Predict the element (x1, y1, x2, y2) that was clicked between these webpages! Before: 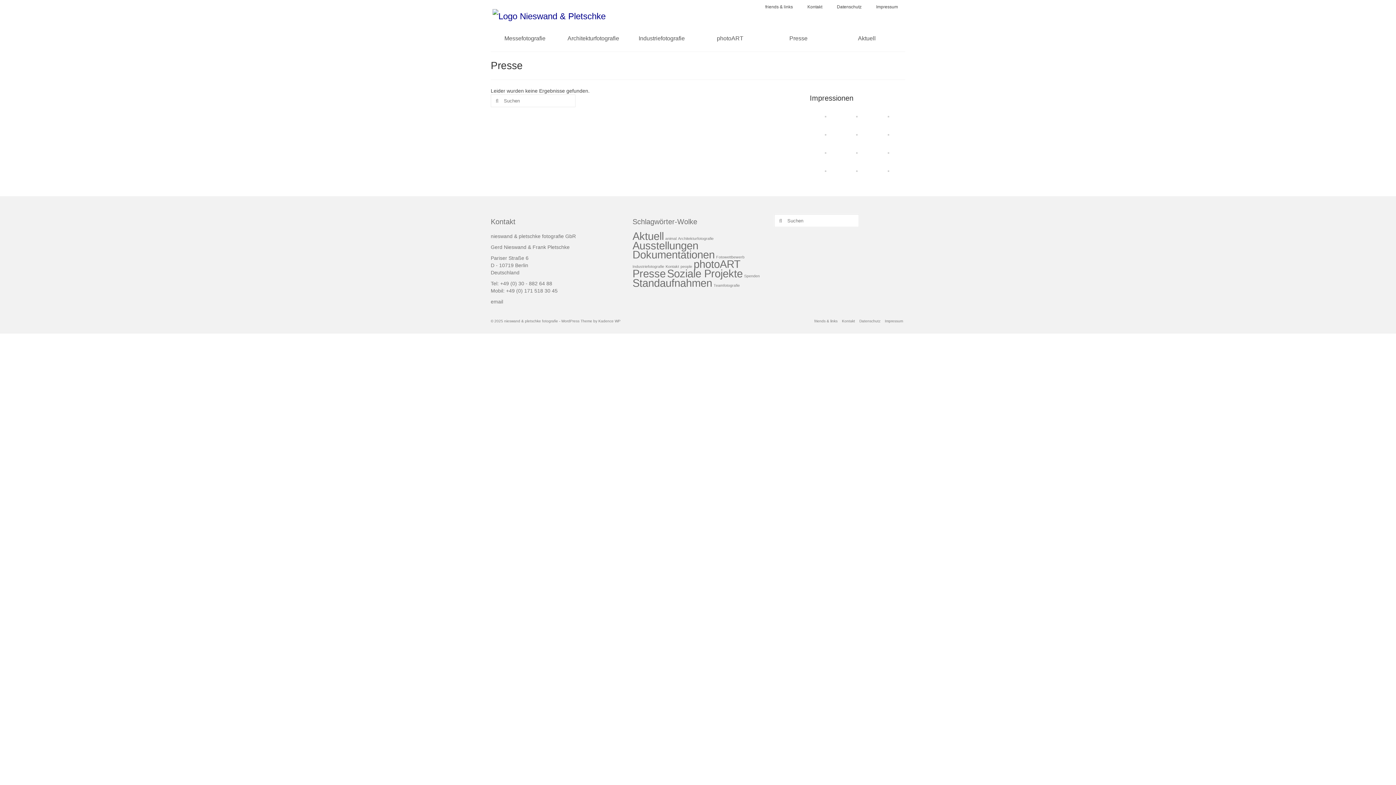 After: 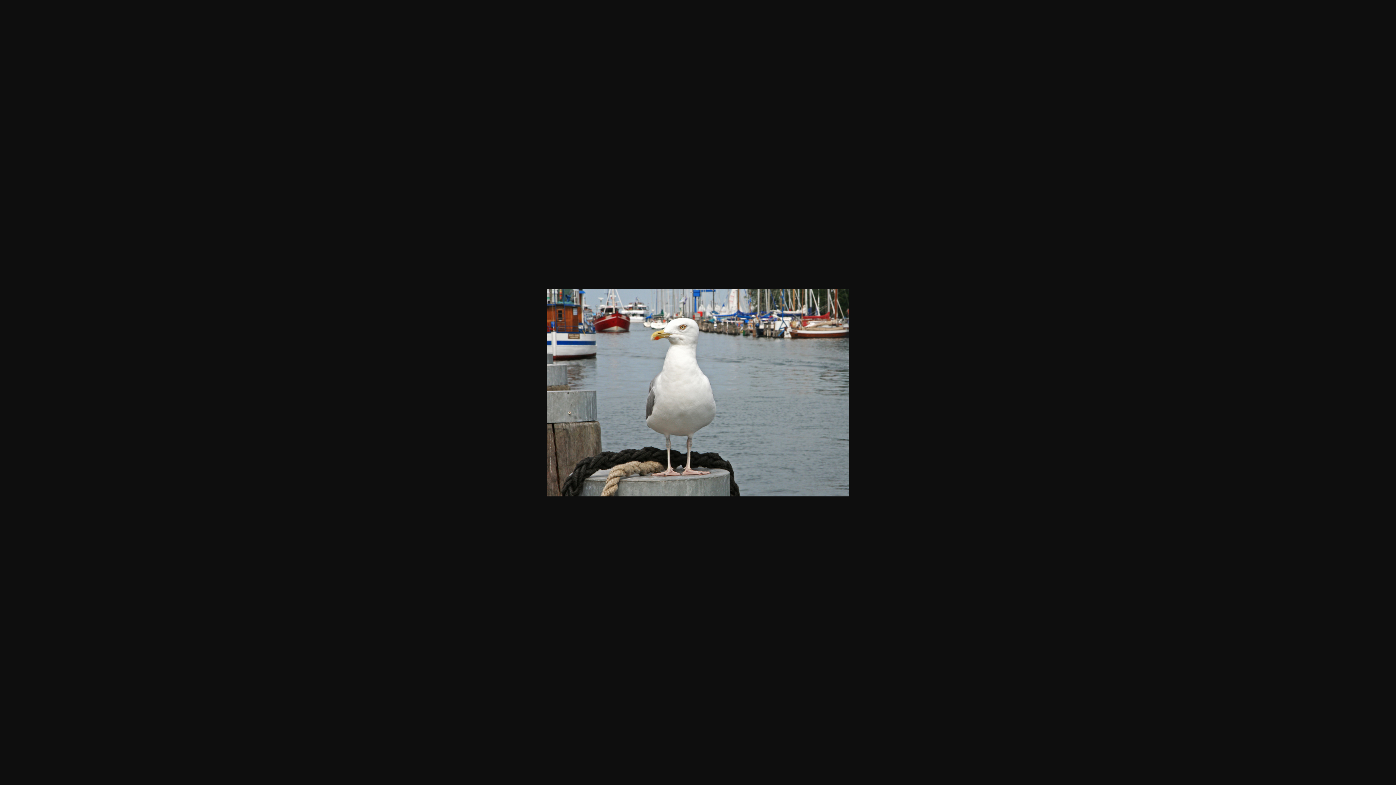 Action: bbox: (856, 131, 857, 137)